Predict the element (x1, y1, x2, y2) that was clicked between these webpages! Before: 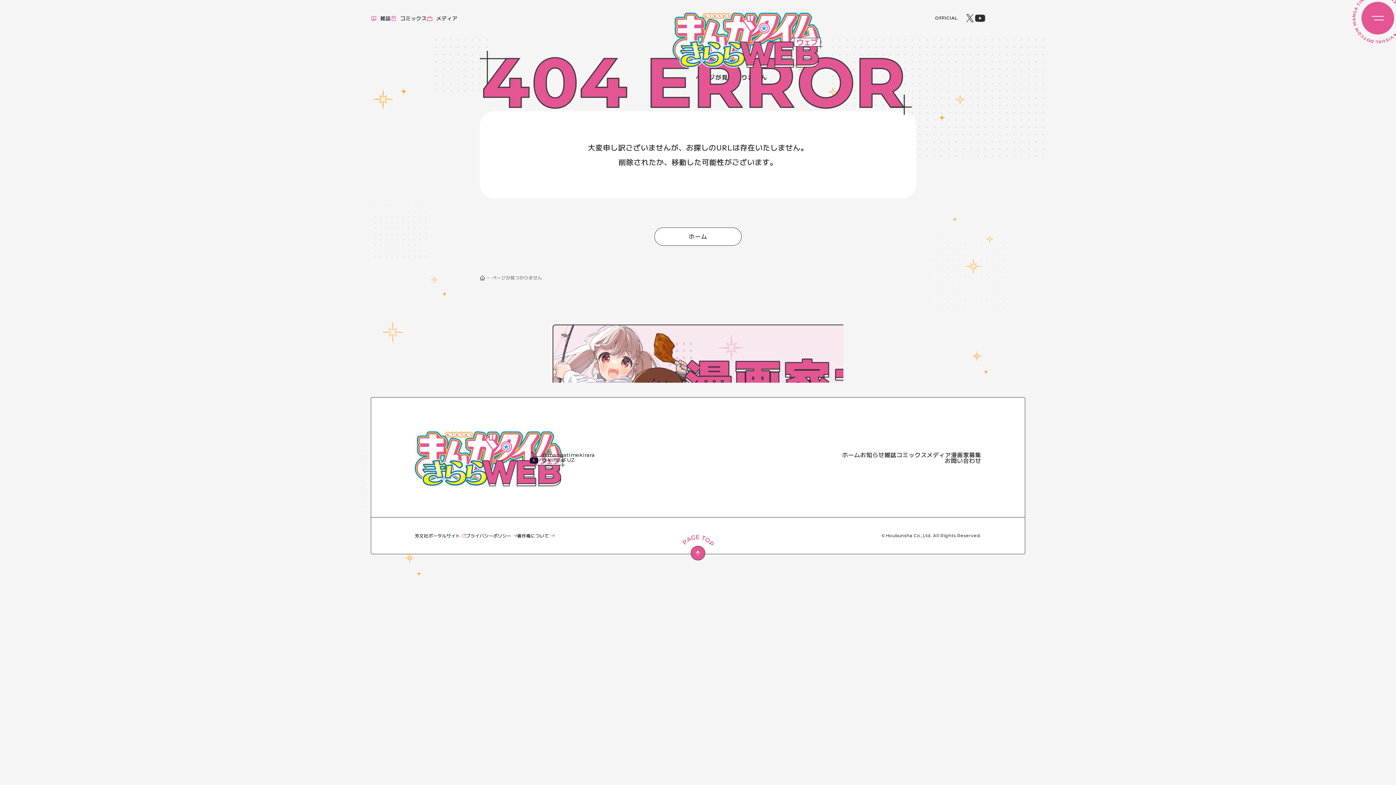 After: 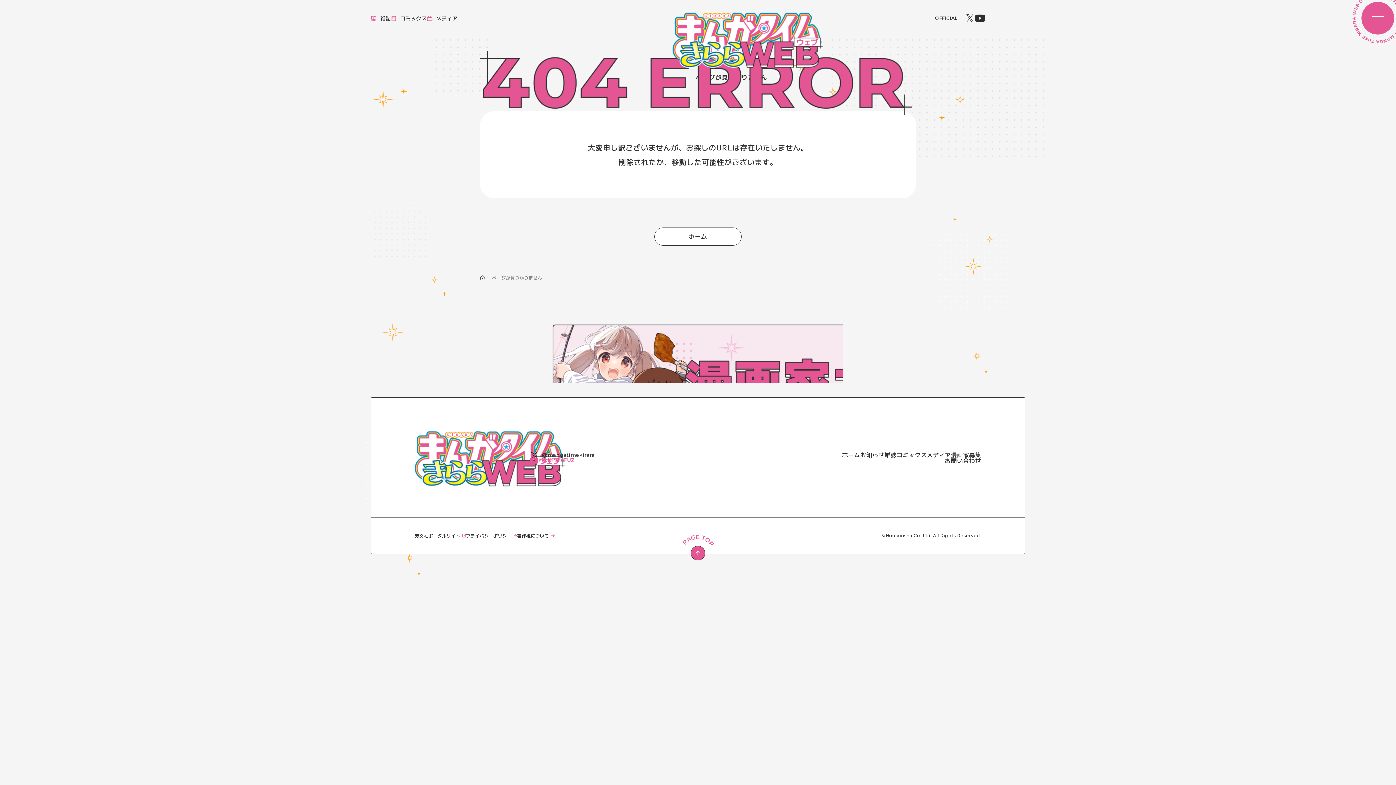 Action: bbox: (529, 457, 594, 462) label: @KiraraFUZ